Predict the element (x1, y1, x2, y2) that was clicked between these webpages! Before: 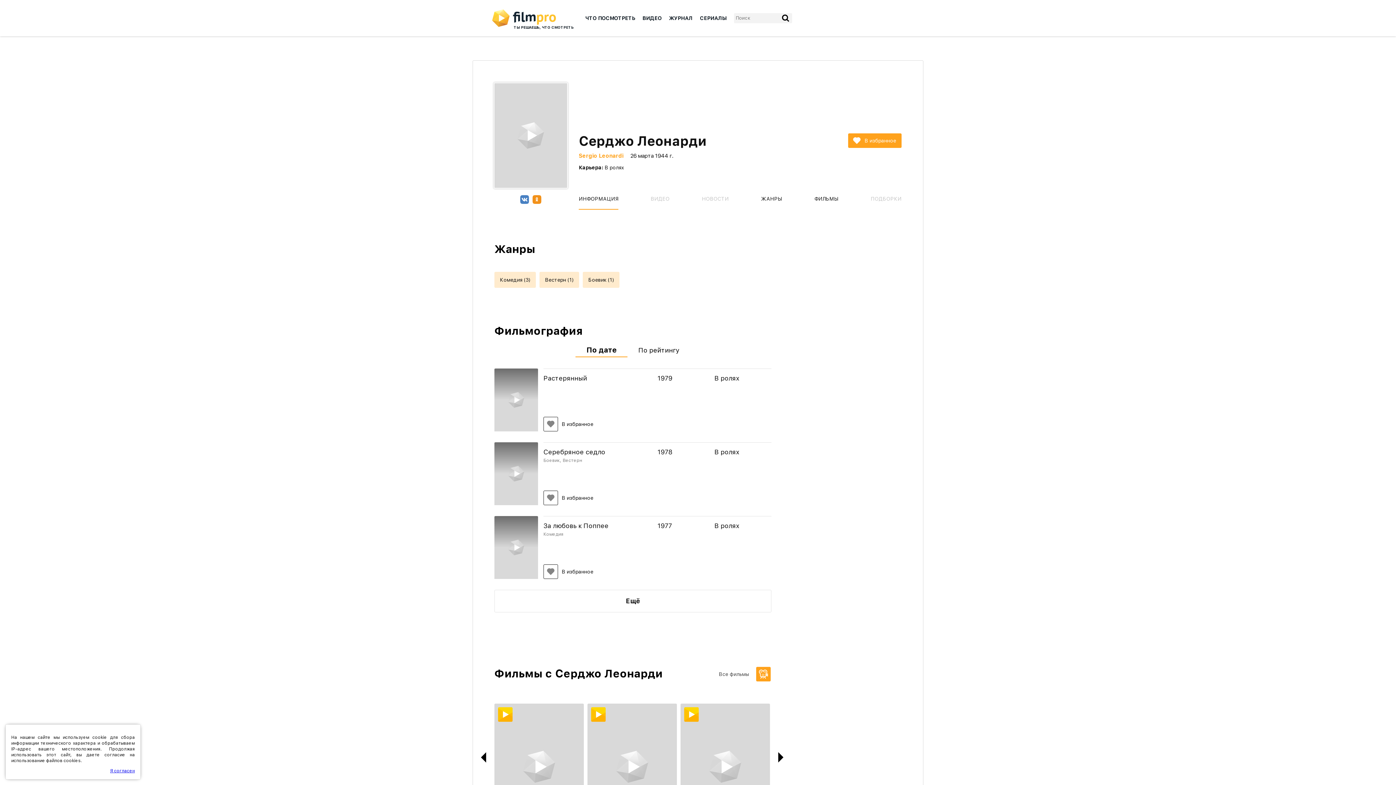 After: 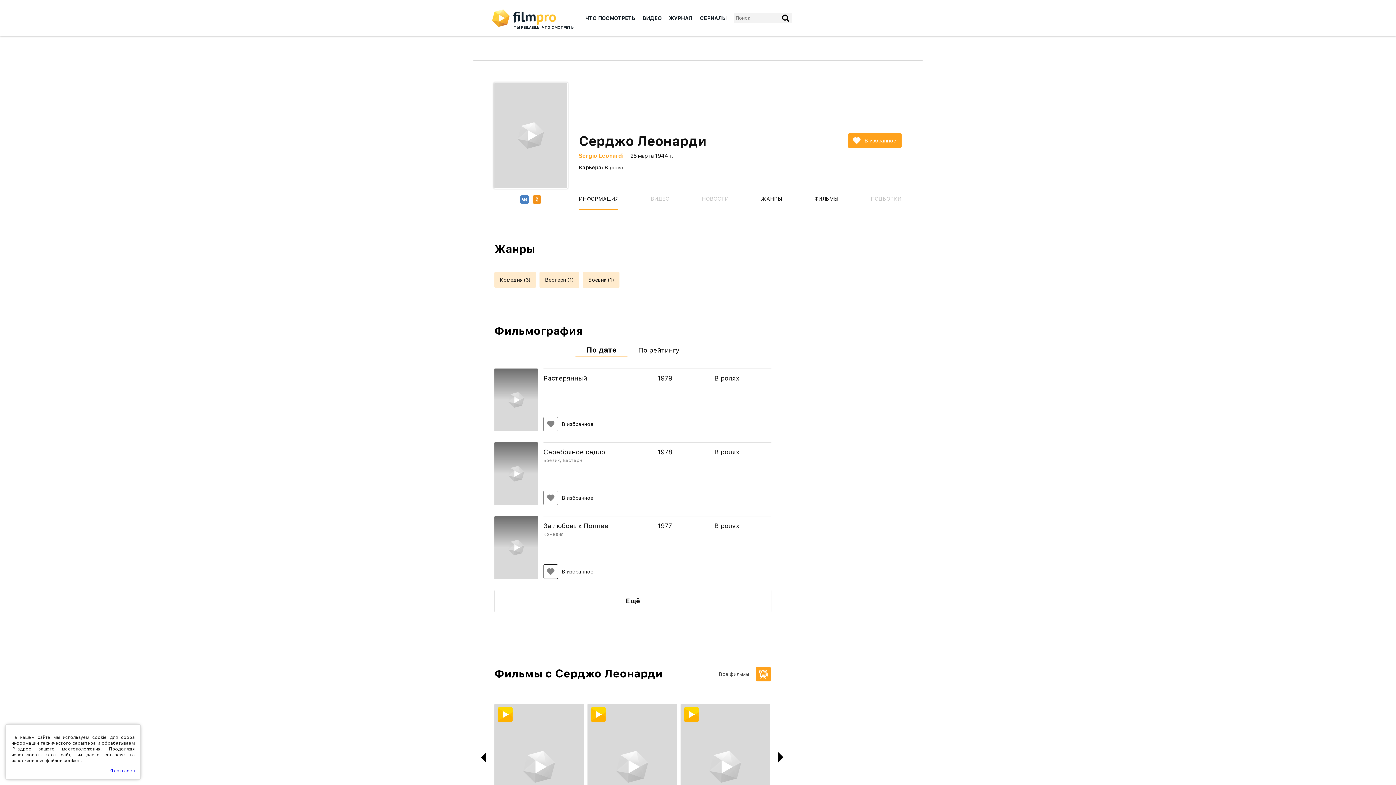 Action: label: ВИДЕО bbox: (650, 188, 669, 209)